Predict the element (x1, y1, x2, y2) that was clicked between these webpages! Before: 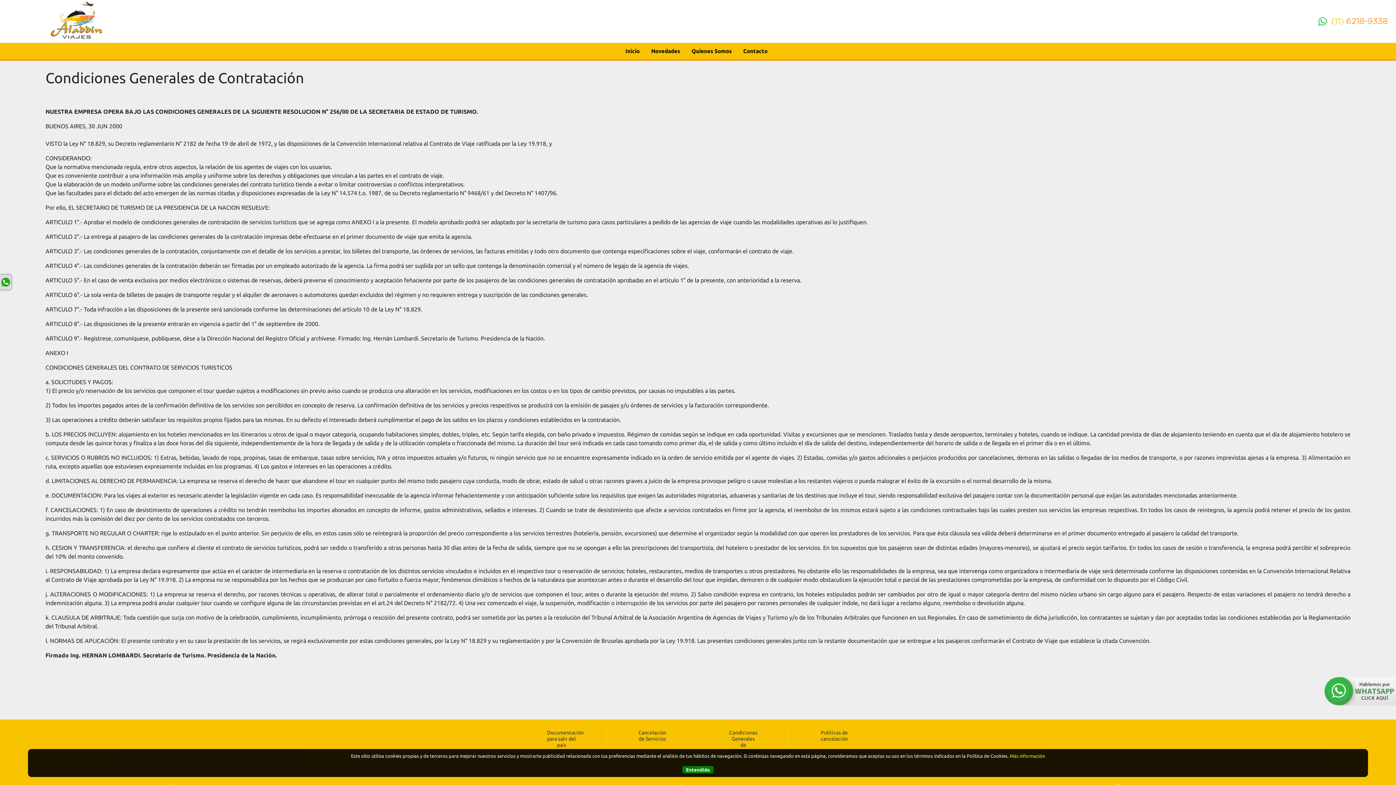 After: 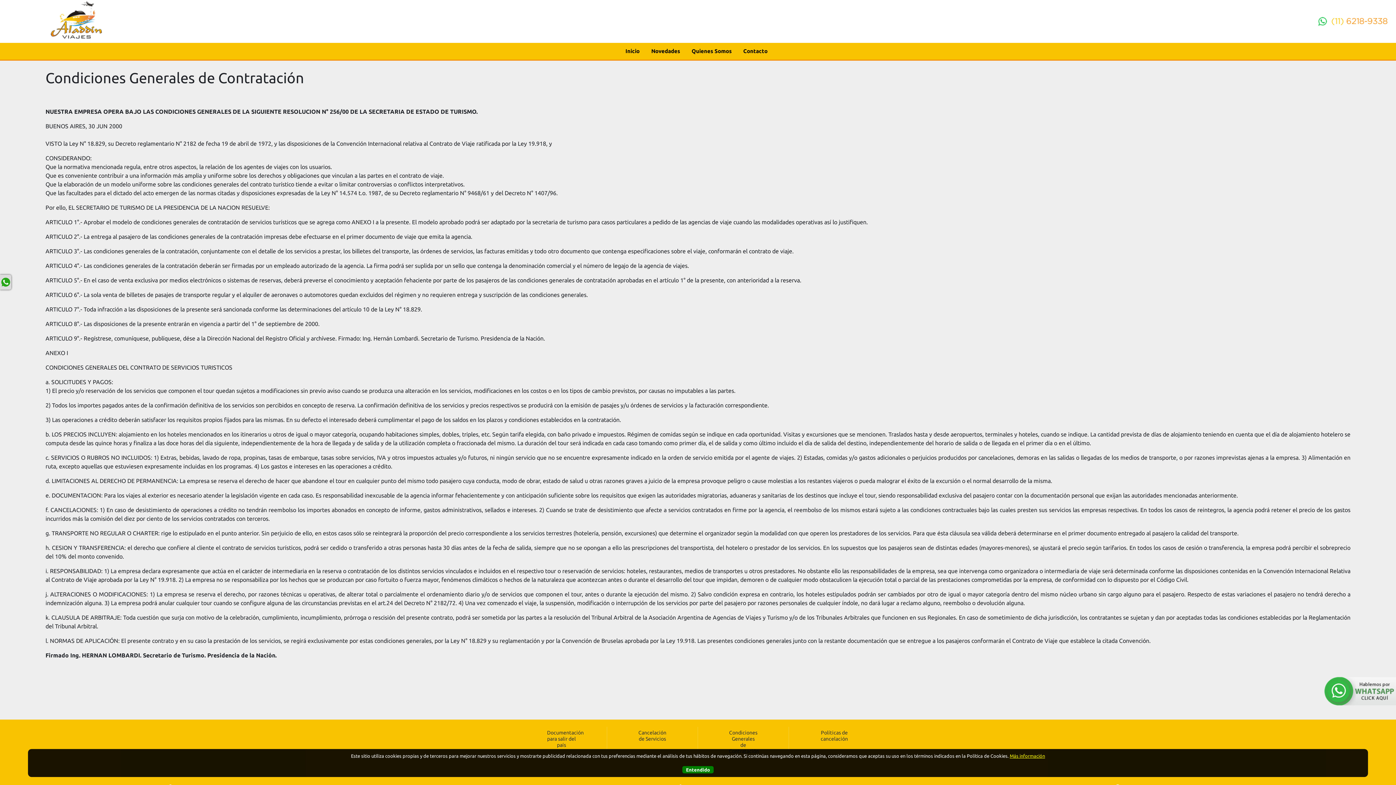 Action: bbox: (1009, 753, 1045, 759) label: Más información